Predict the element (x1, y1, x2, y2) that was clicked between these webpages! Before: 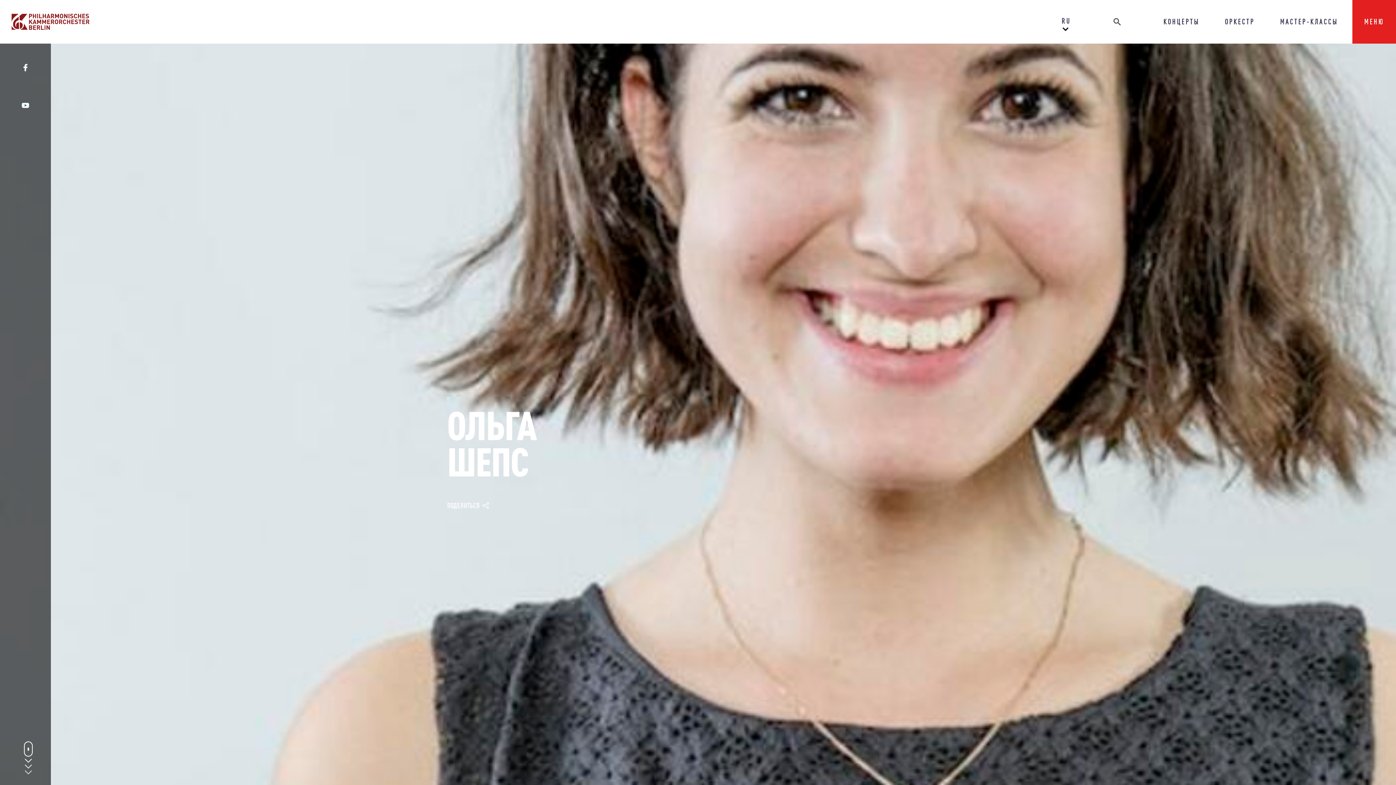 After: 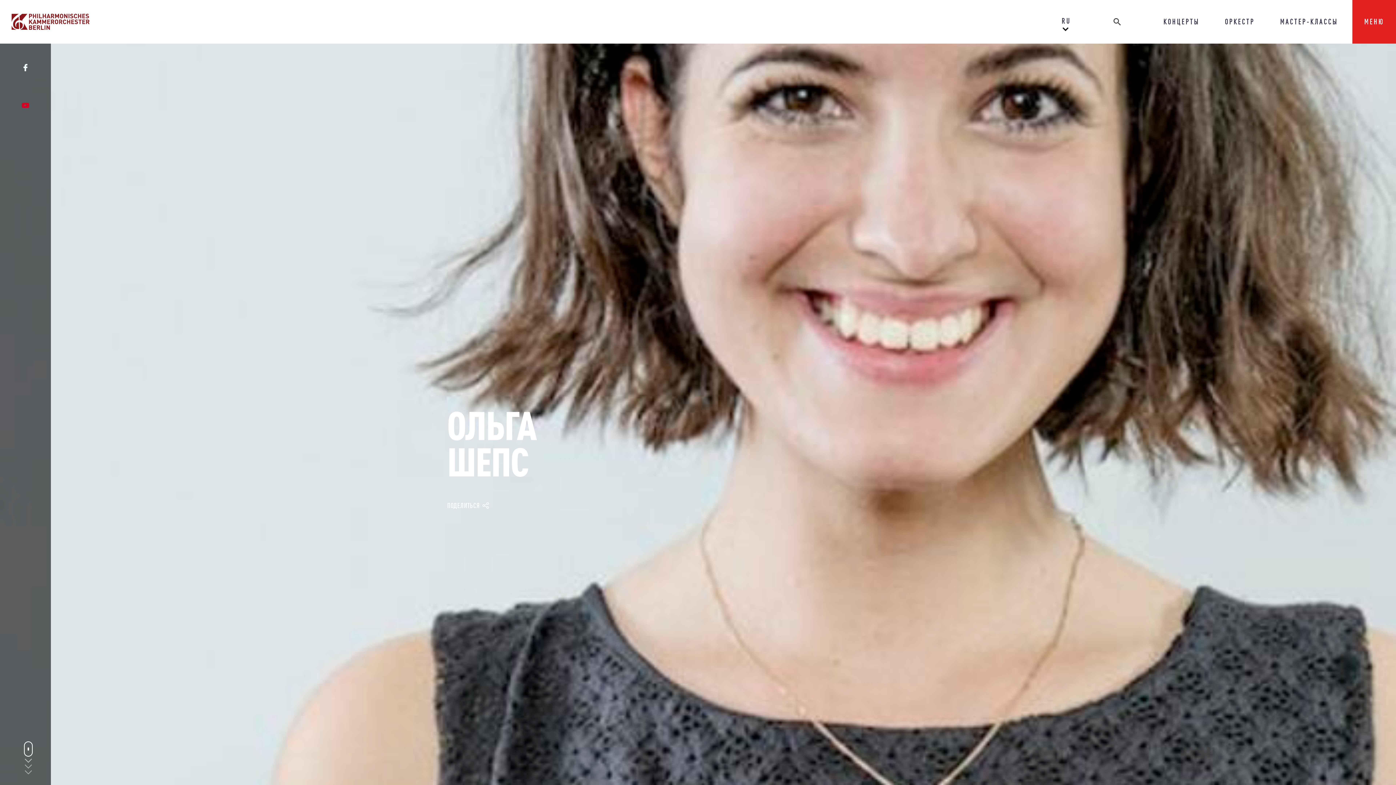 Action: bbox: (7, 87, 43, 125)